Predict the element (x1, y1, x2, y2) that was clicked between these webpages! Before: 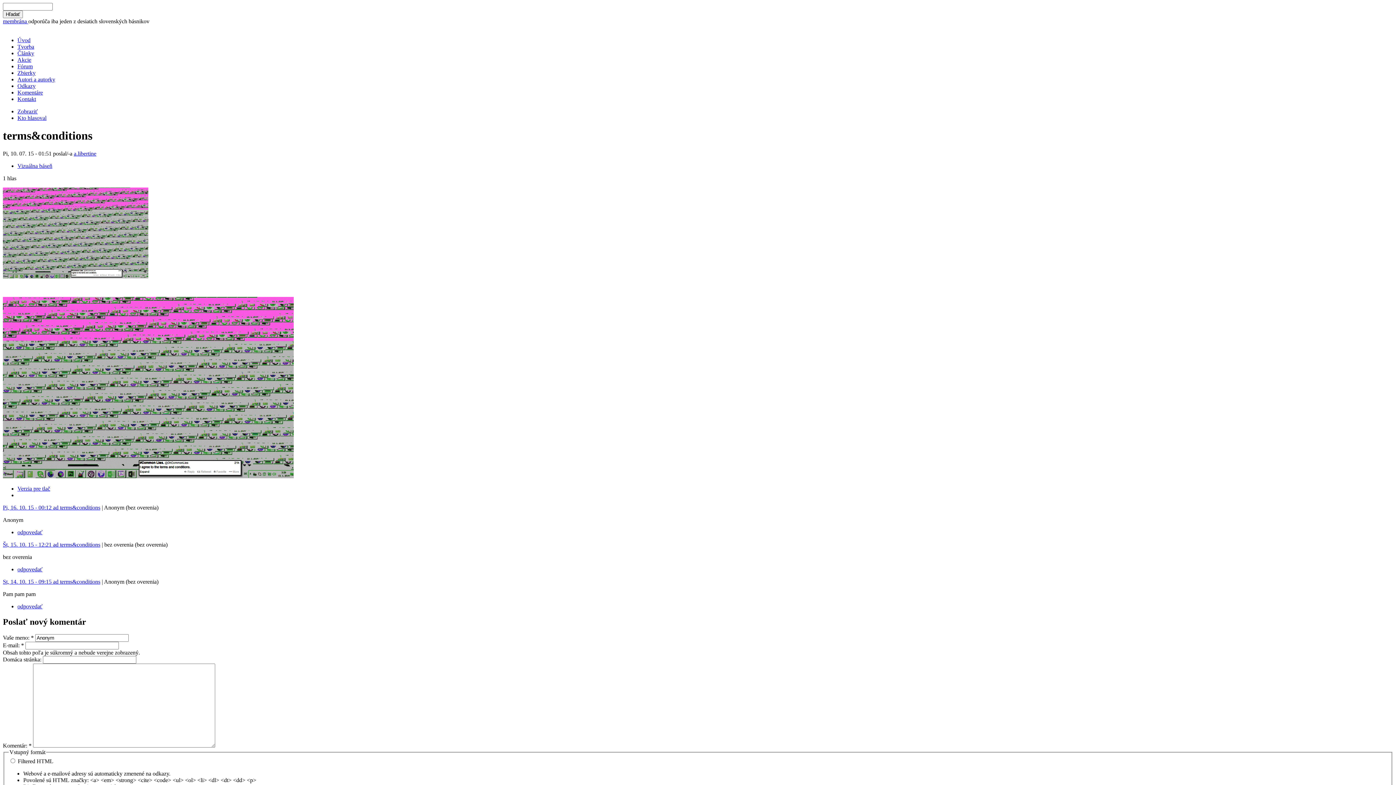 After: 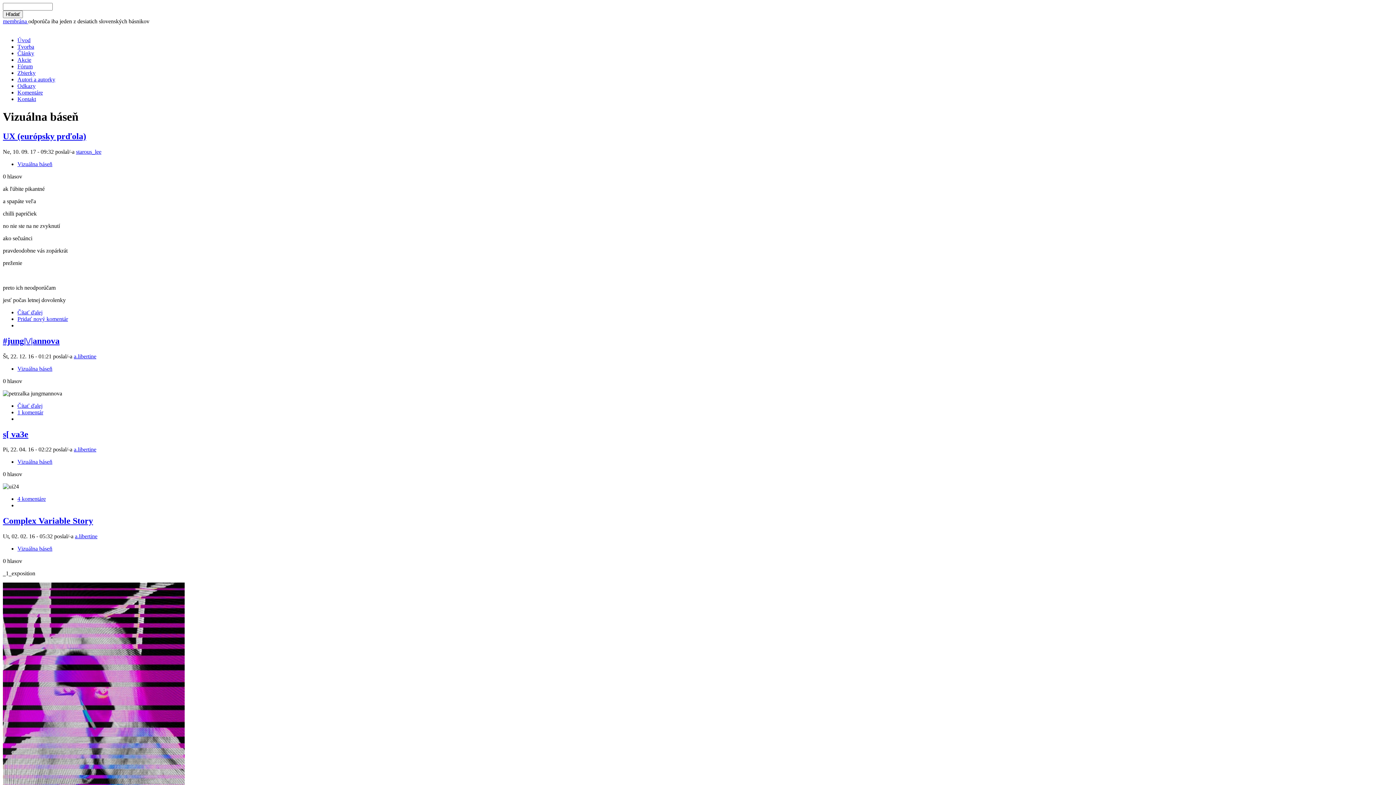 Action: bbox: (17, 162, 52, 169) label: Vizuálna báseň